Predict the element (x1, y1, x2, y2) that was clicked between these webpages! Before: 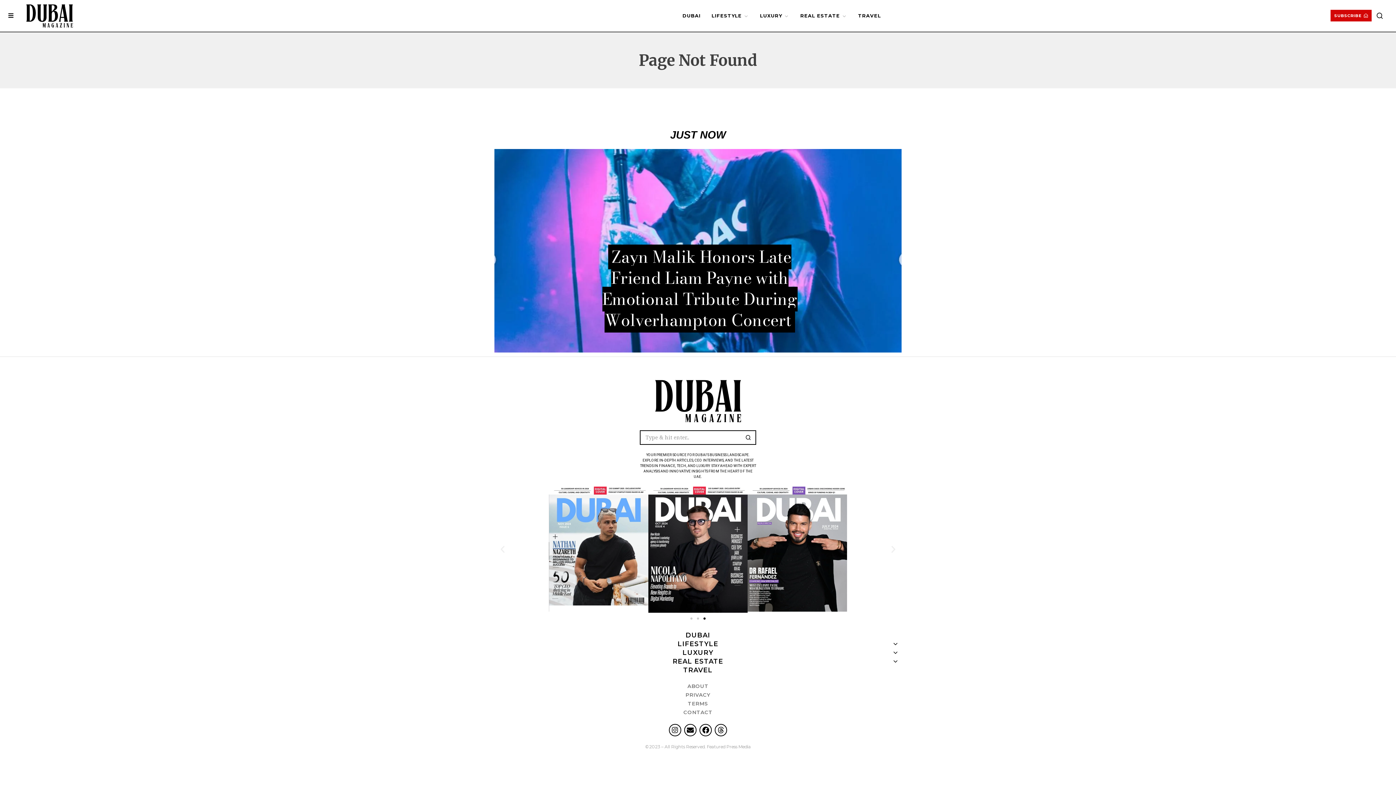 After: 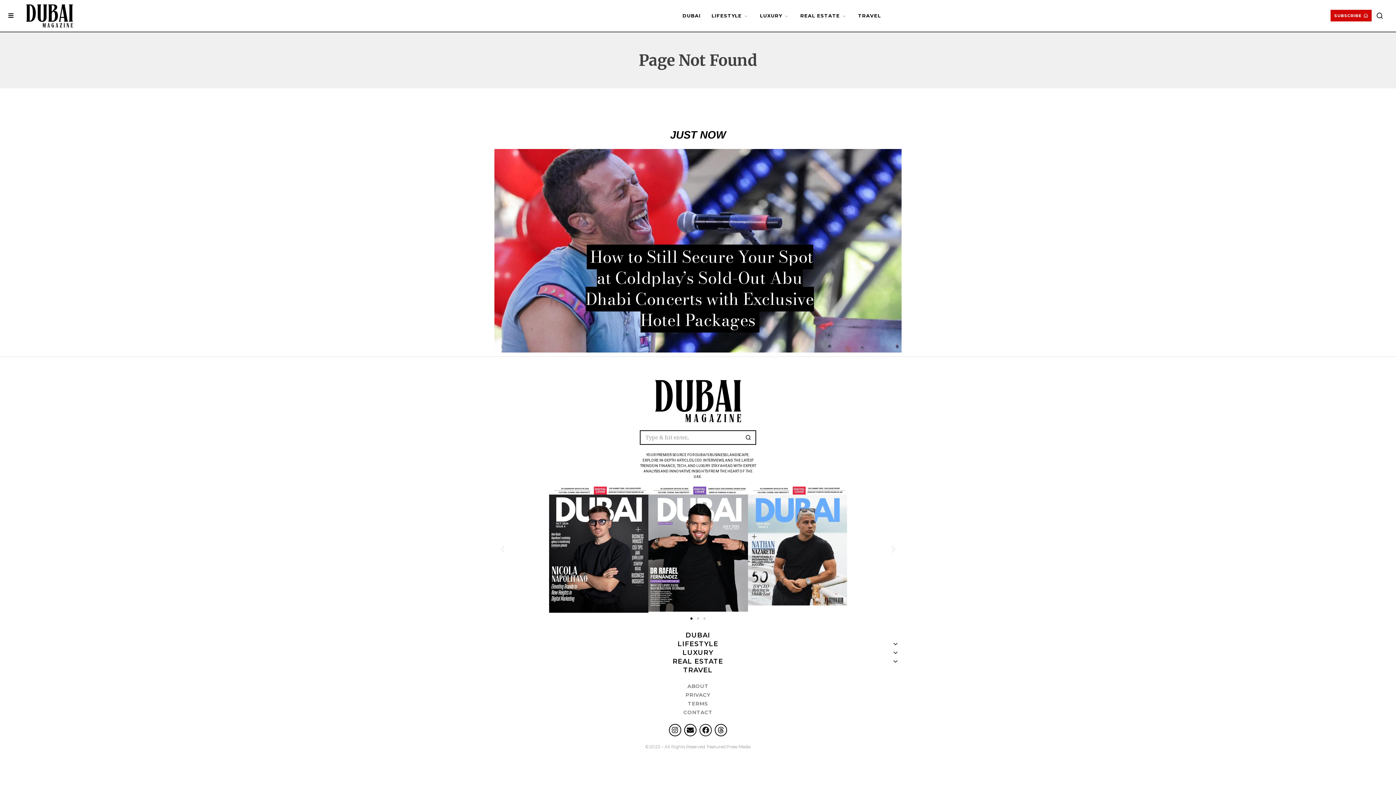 Action: label: Facebook bbox: (699, 724, 712, 736)